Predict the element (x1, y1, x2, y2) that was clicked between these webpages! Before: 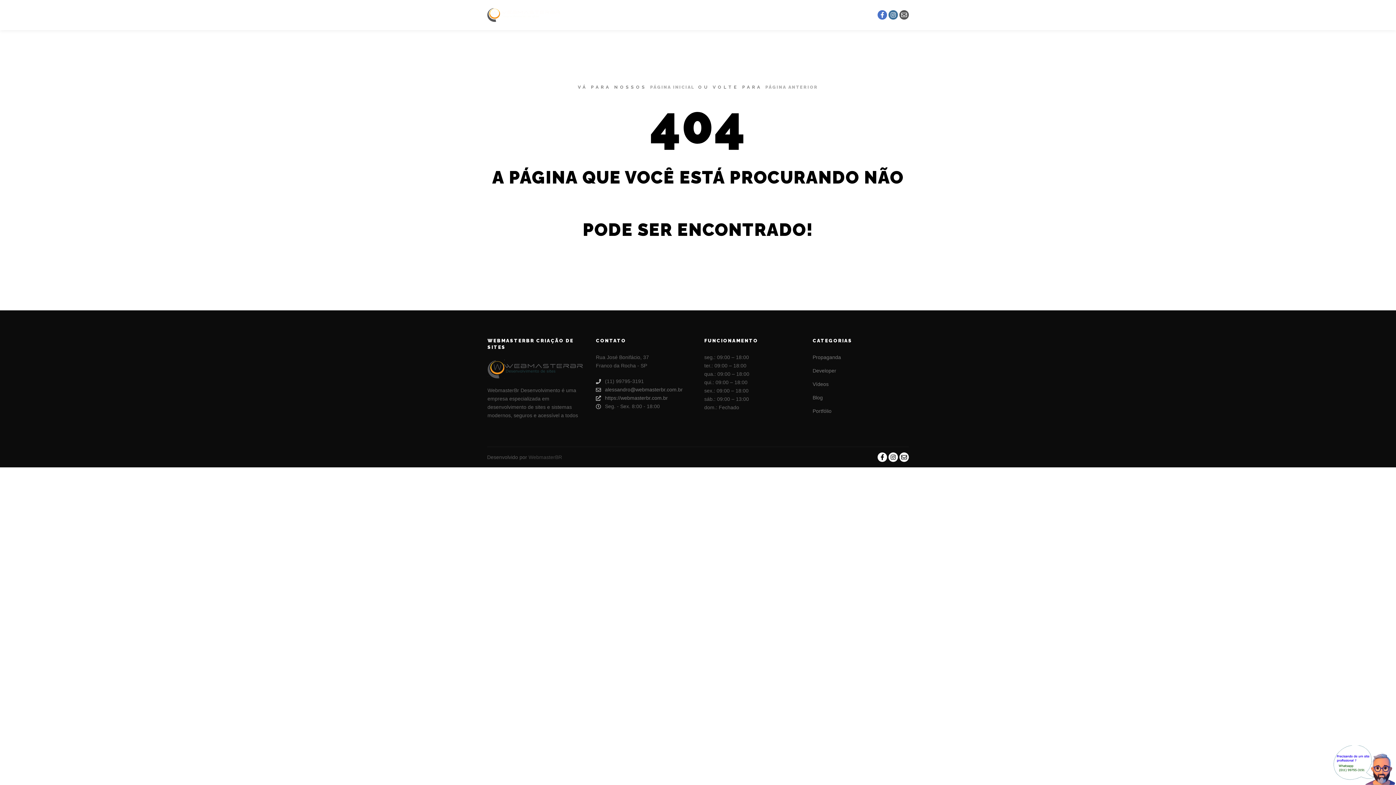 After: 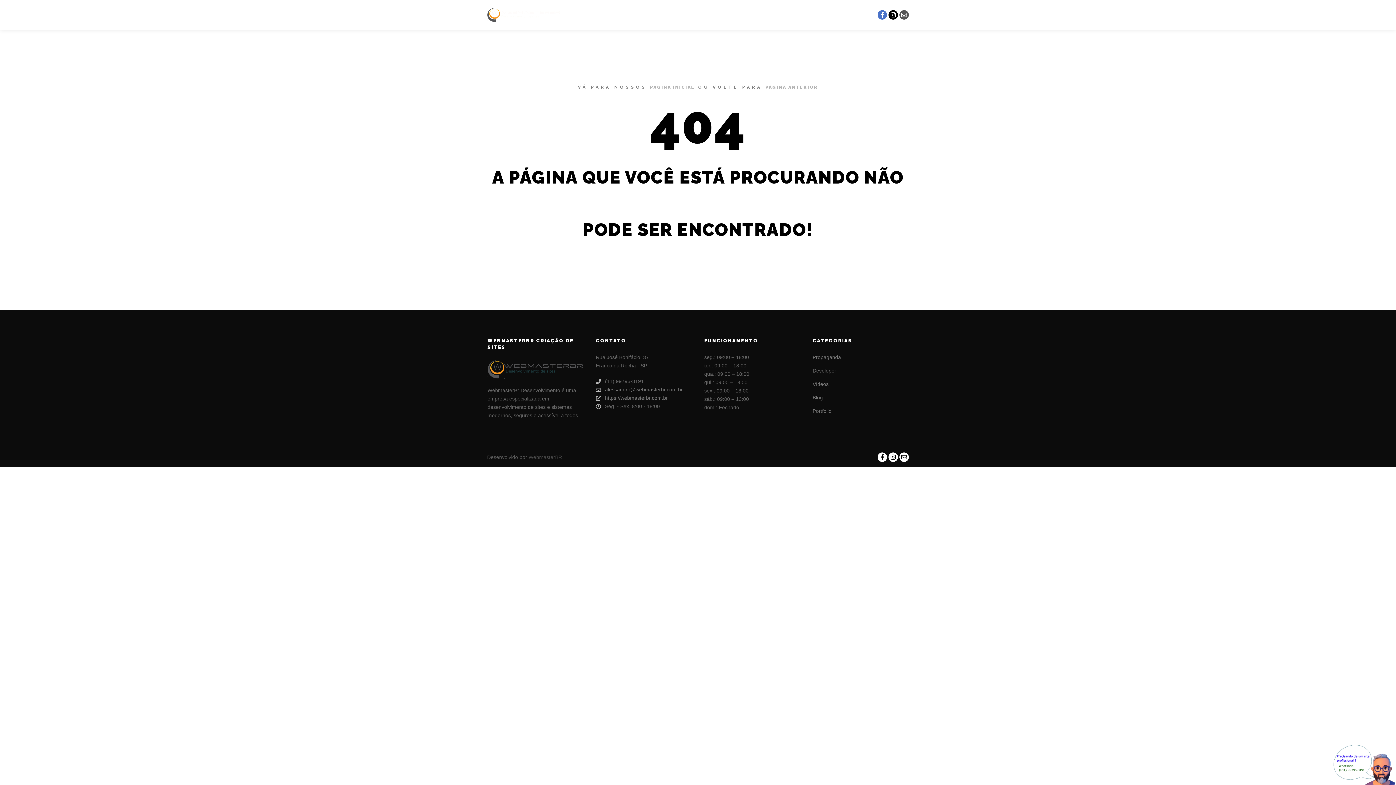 Action: bbox: (888, 10, 898, 19)